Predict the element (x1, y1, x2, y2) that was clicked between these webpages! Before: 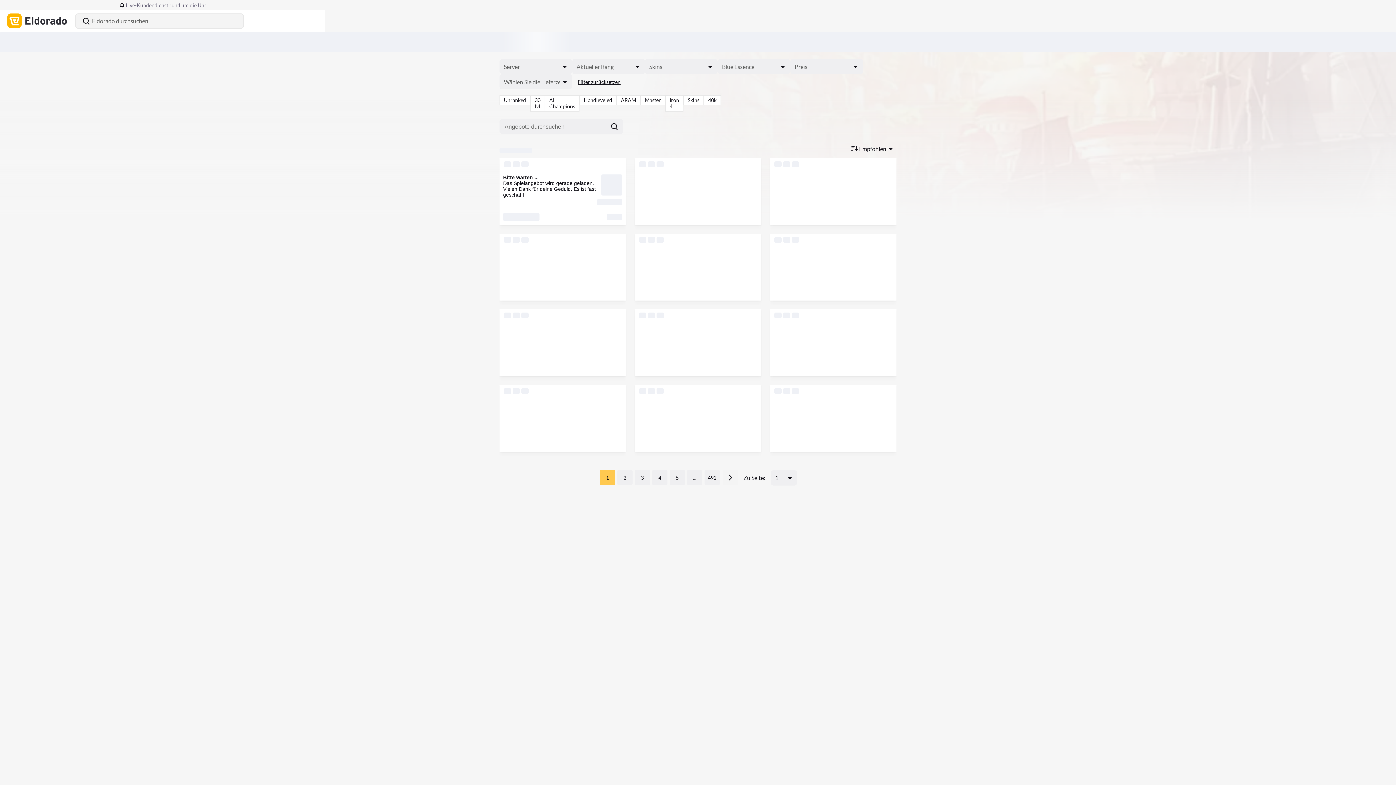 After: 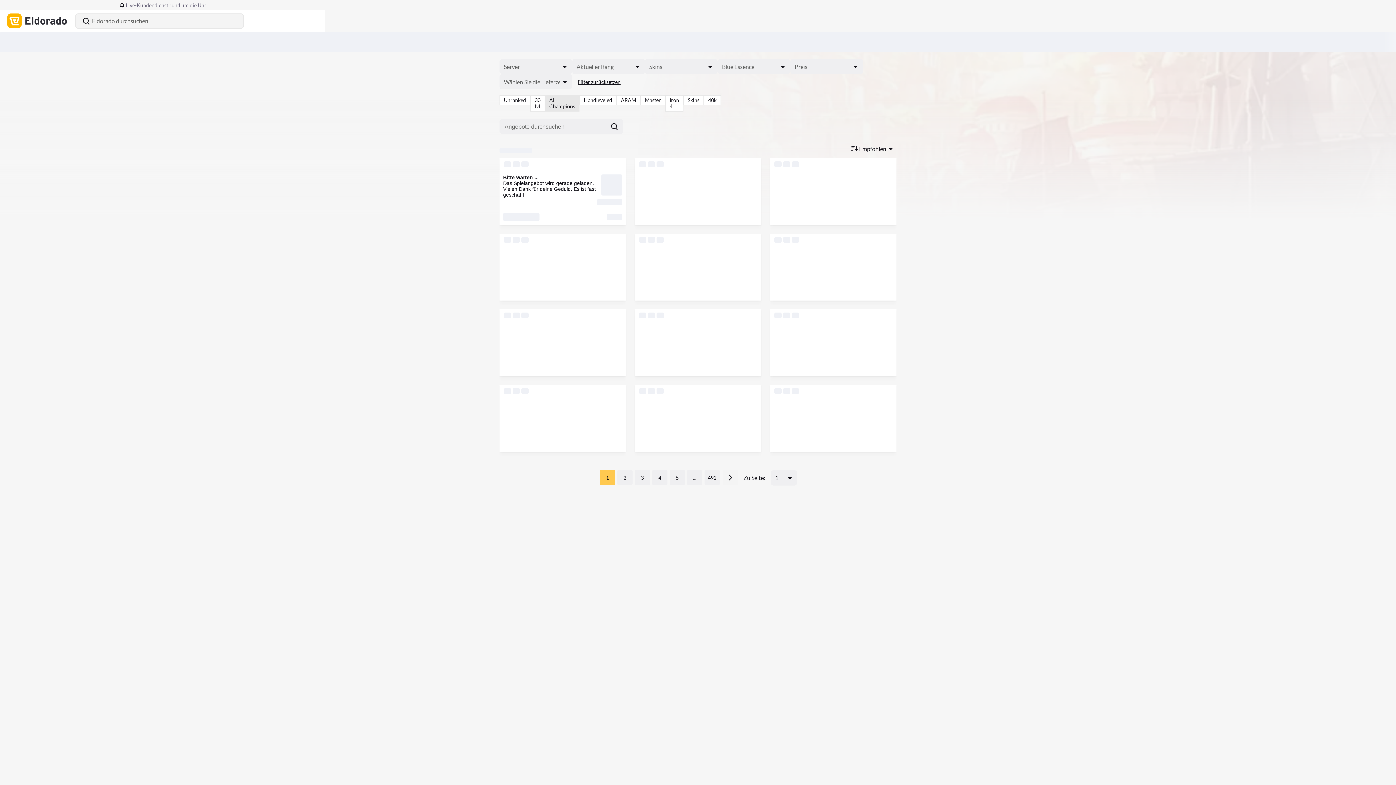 Action: bbox: (545, 95, 579, 111) label: All Champions